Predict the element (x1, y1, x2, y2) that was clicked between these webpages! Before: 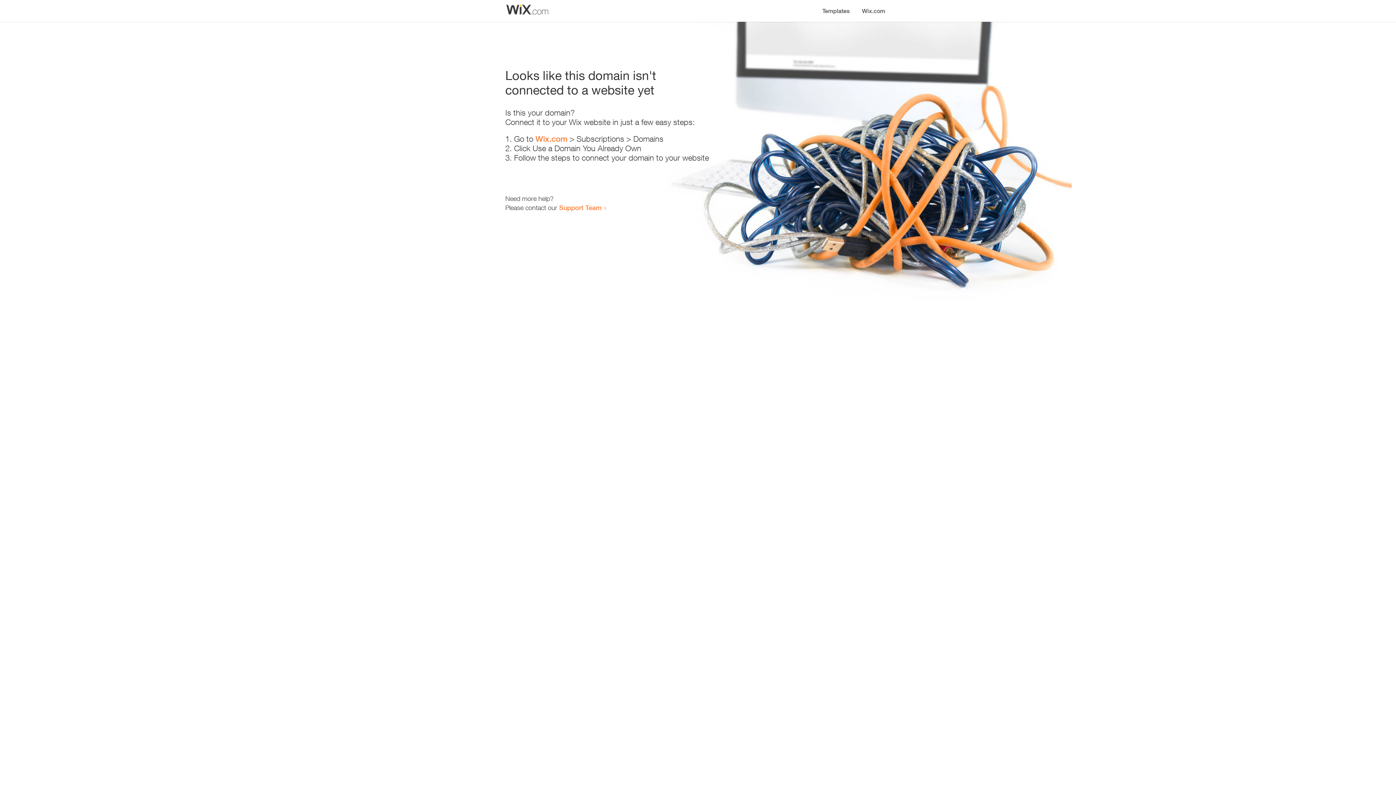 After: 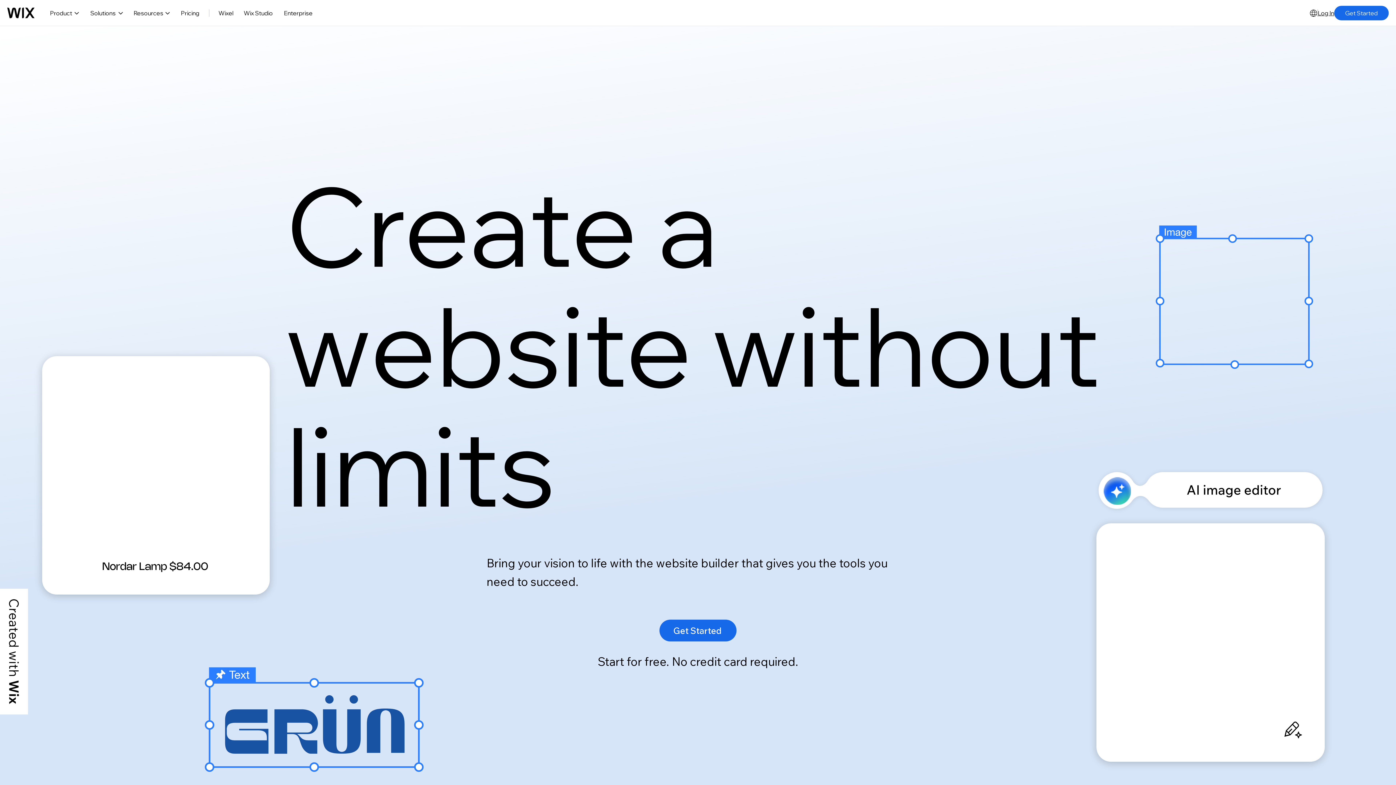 Action: bbox: (856, 0, 890, 14) label: Wix.com